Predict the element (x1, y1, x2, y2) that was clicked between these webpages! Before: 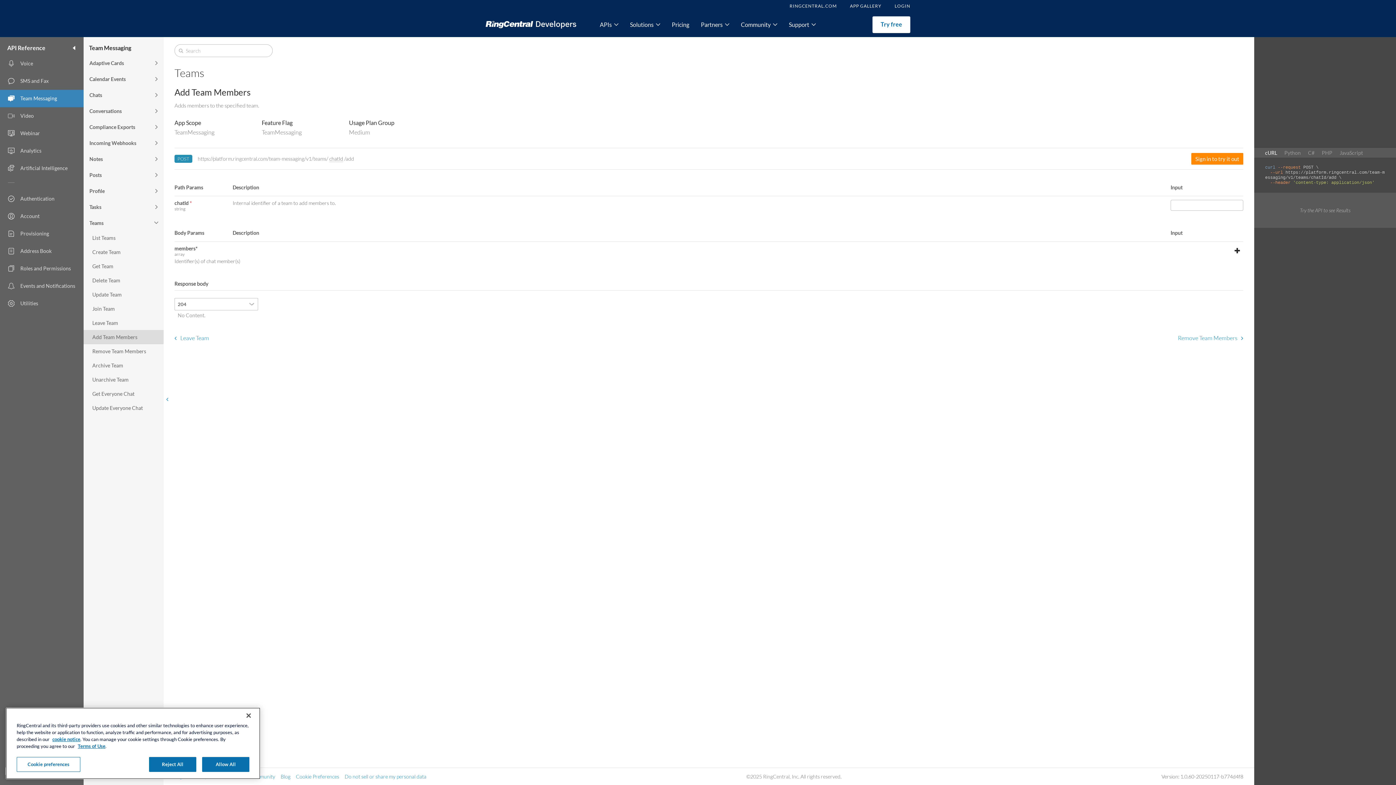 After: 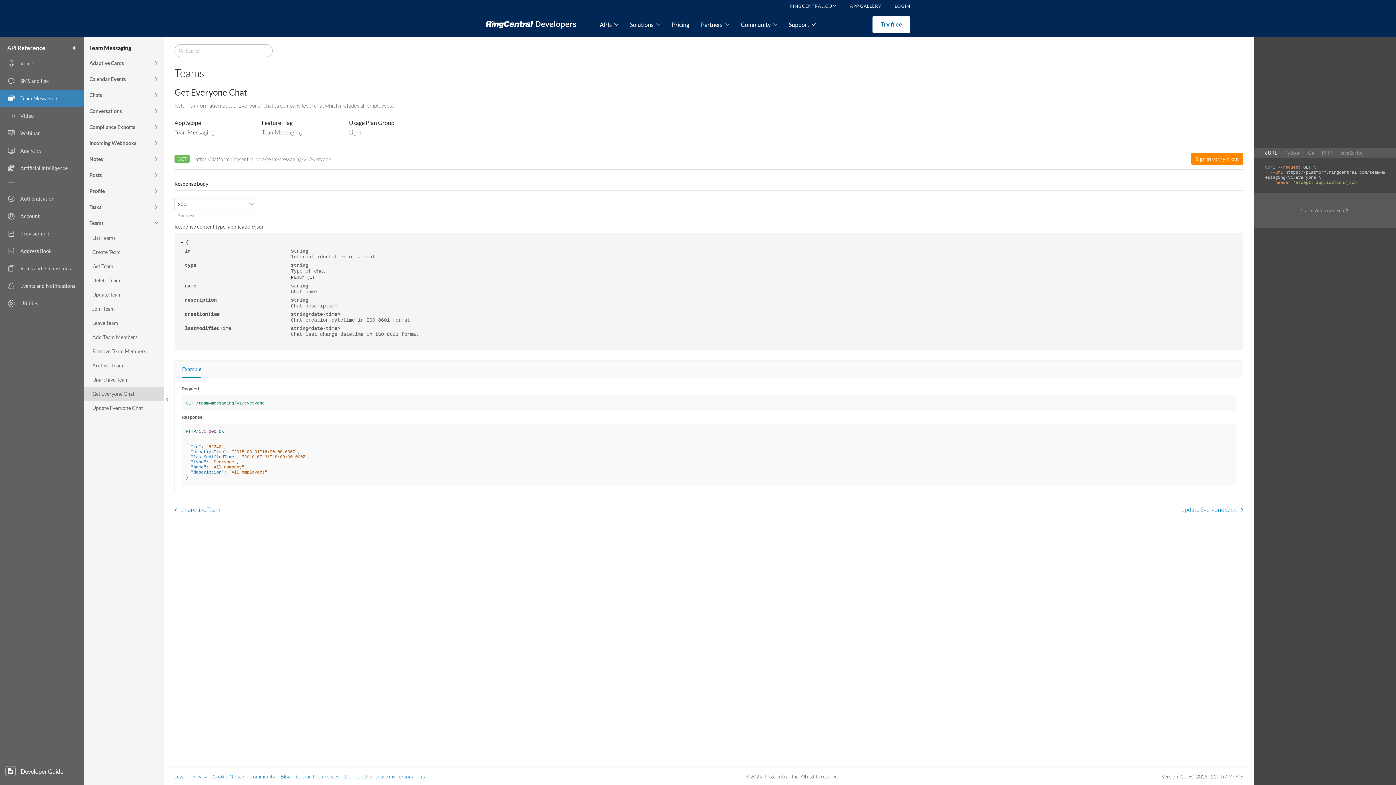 Action: label: Get Everyone Chat bbox: (83, 386, 163, 401)